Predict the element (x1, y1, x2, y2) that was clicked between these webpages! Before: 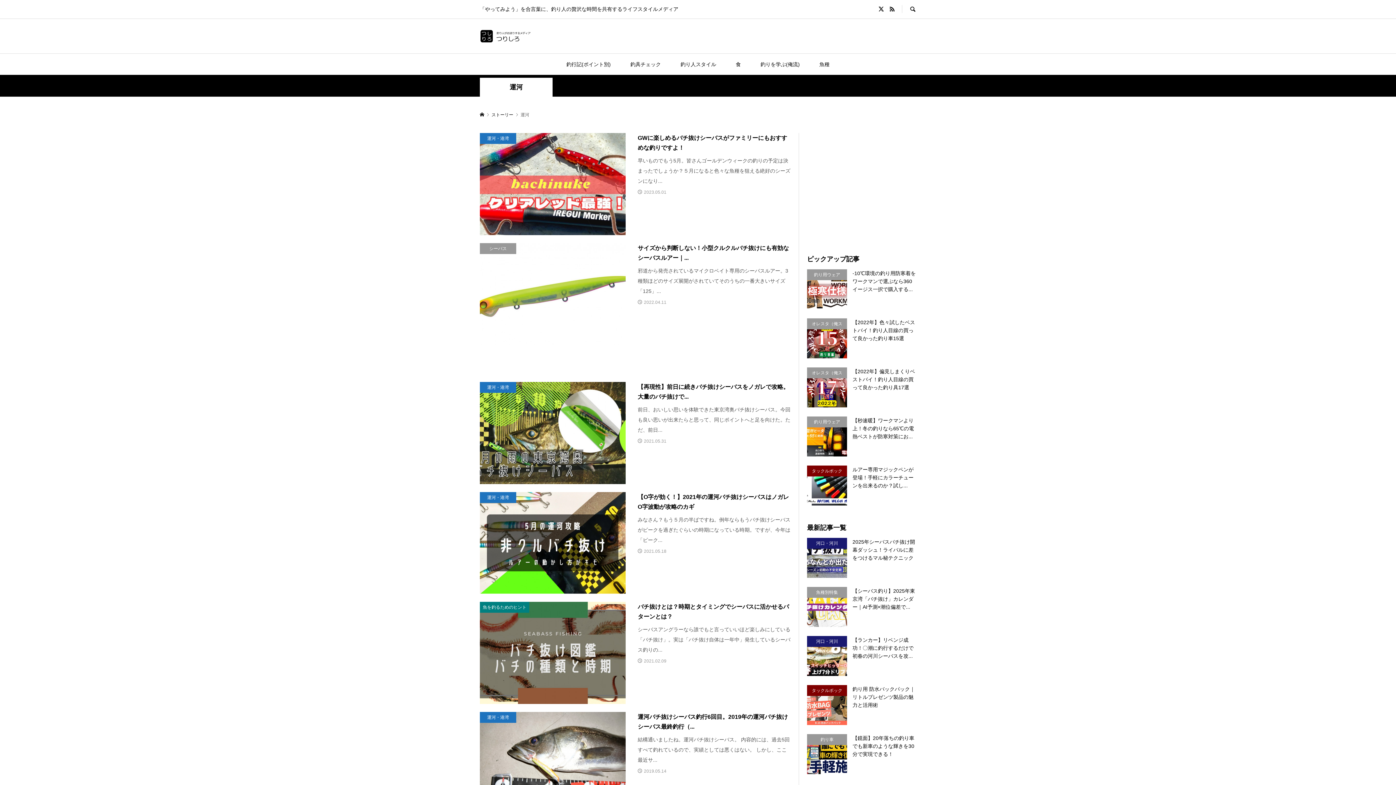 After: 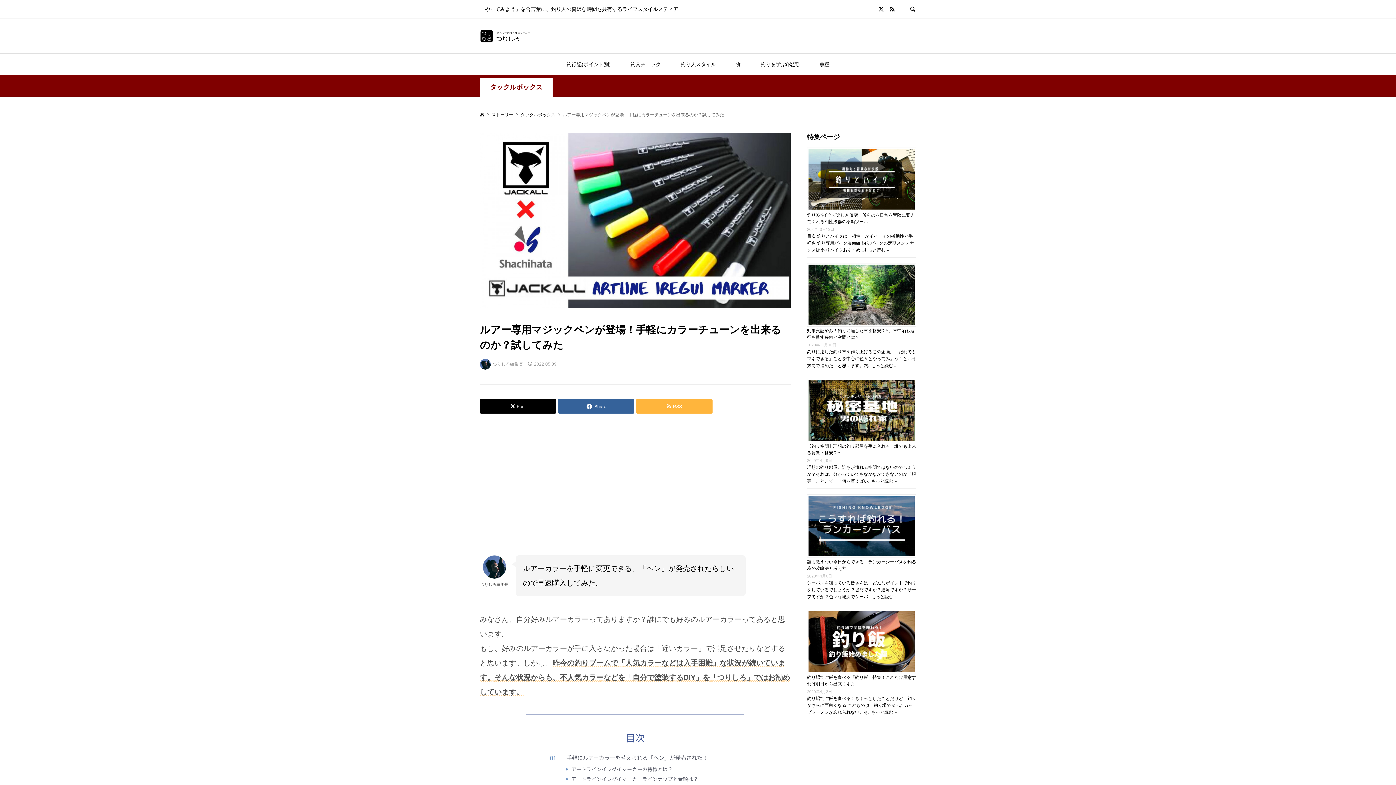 Action: bbox: (807, 465, 916, 489) label: タックルボックス
ルアー専用マジックペンが登場！手軽にカラーチューンを出来るのか？試し...